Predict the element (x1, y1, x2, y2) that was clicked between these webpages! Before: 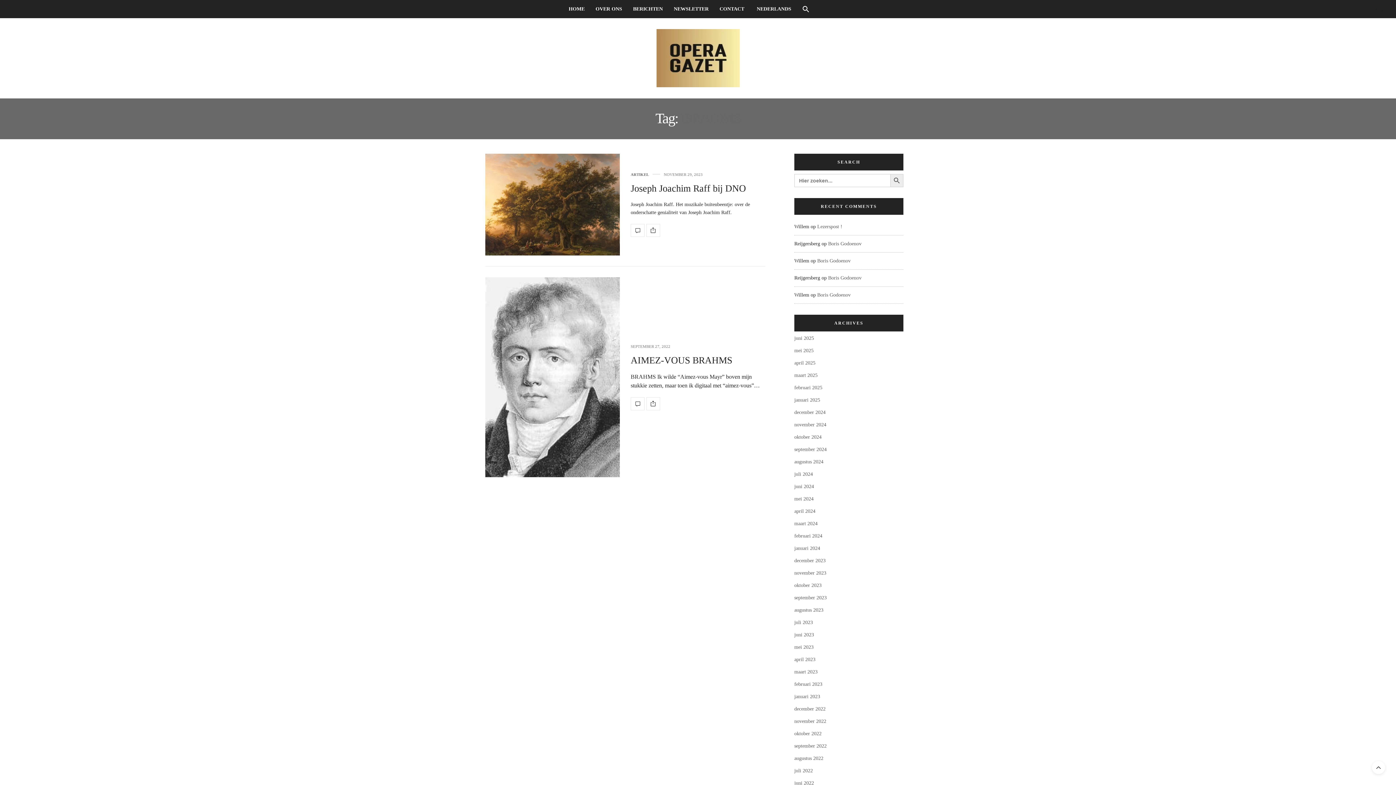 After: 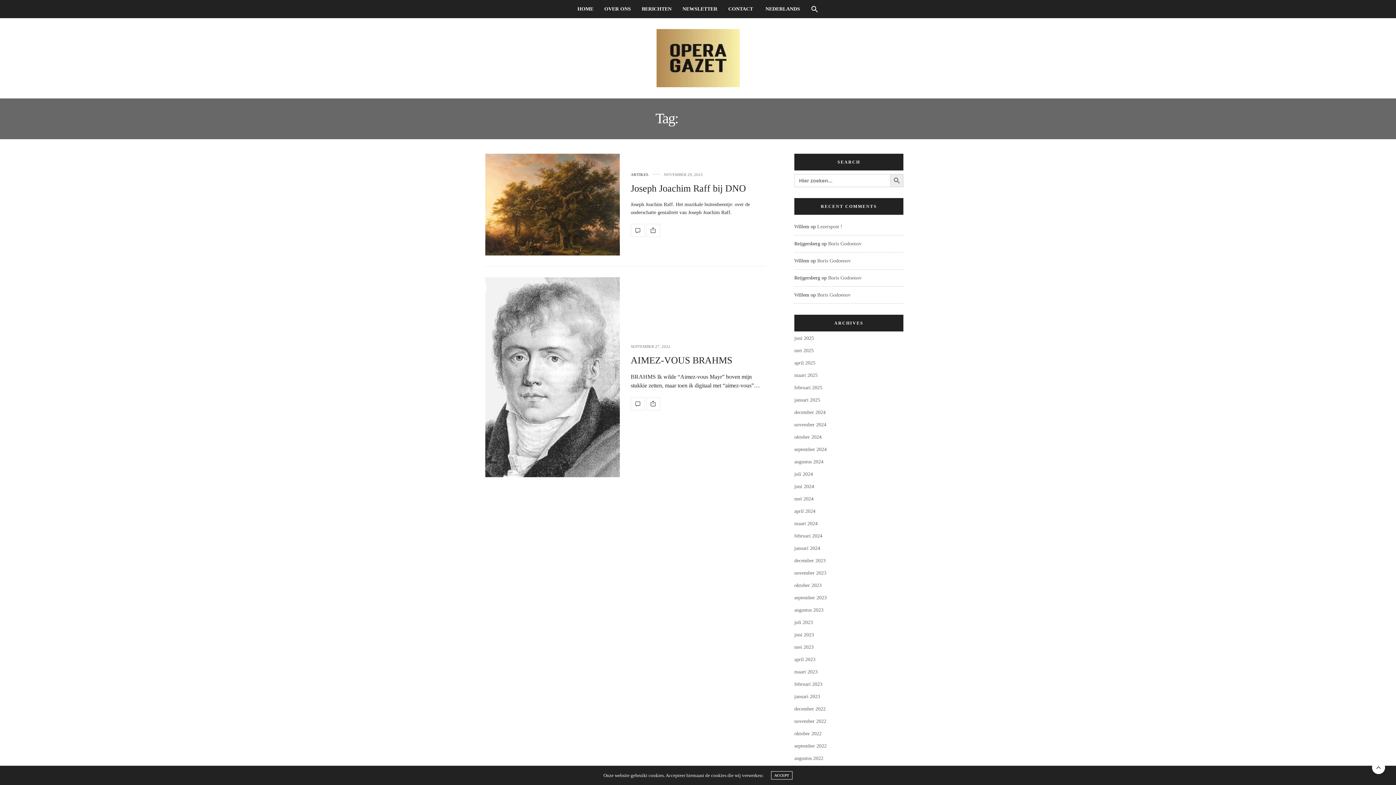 Action: bbox: (802, 0, 809, 18) label: Link naar zoek pictogram